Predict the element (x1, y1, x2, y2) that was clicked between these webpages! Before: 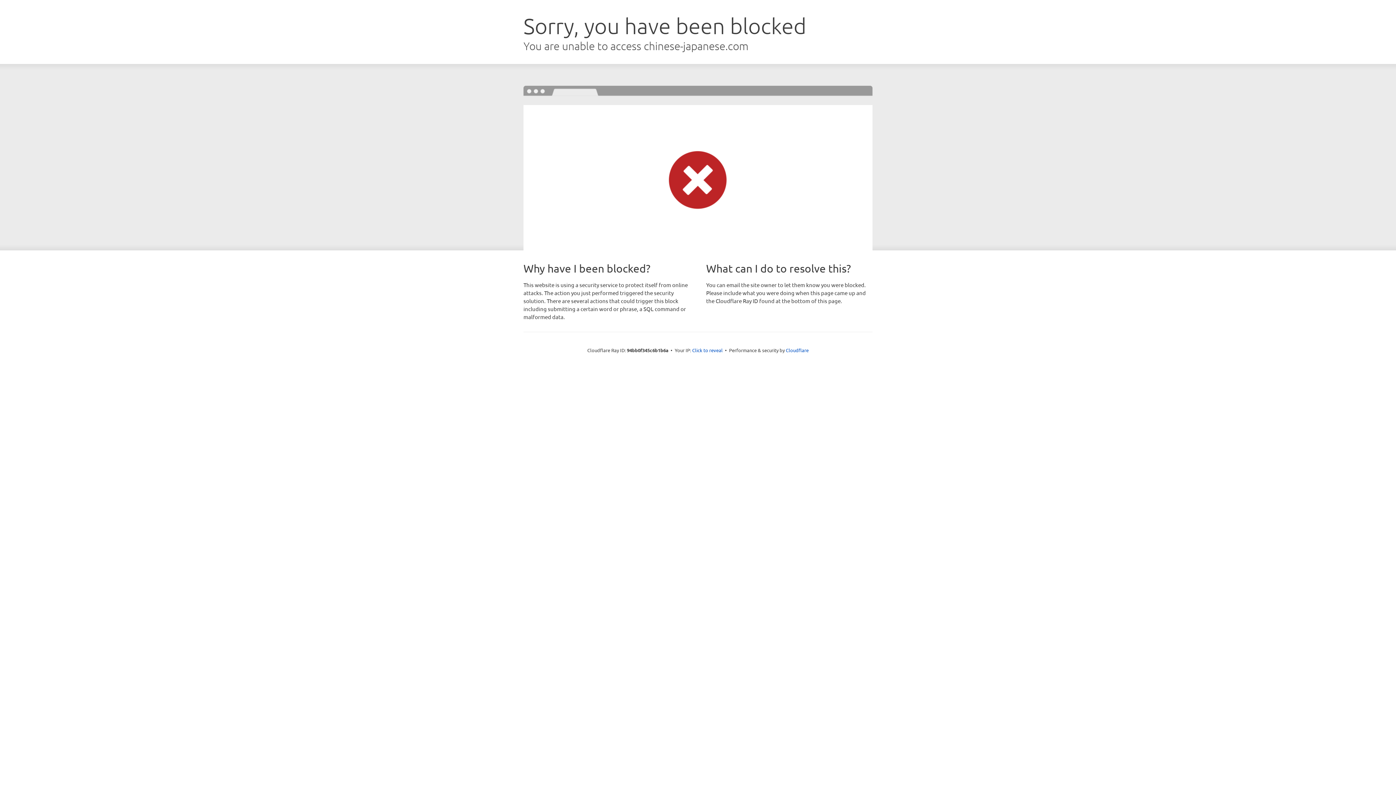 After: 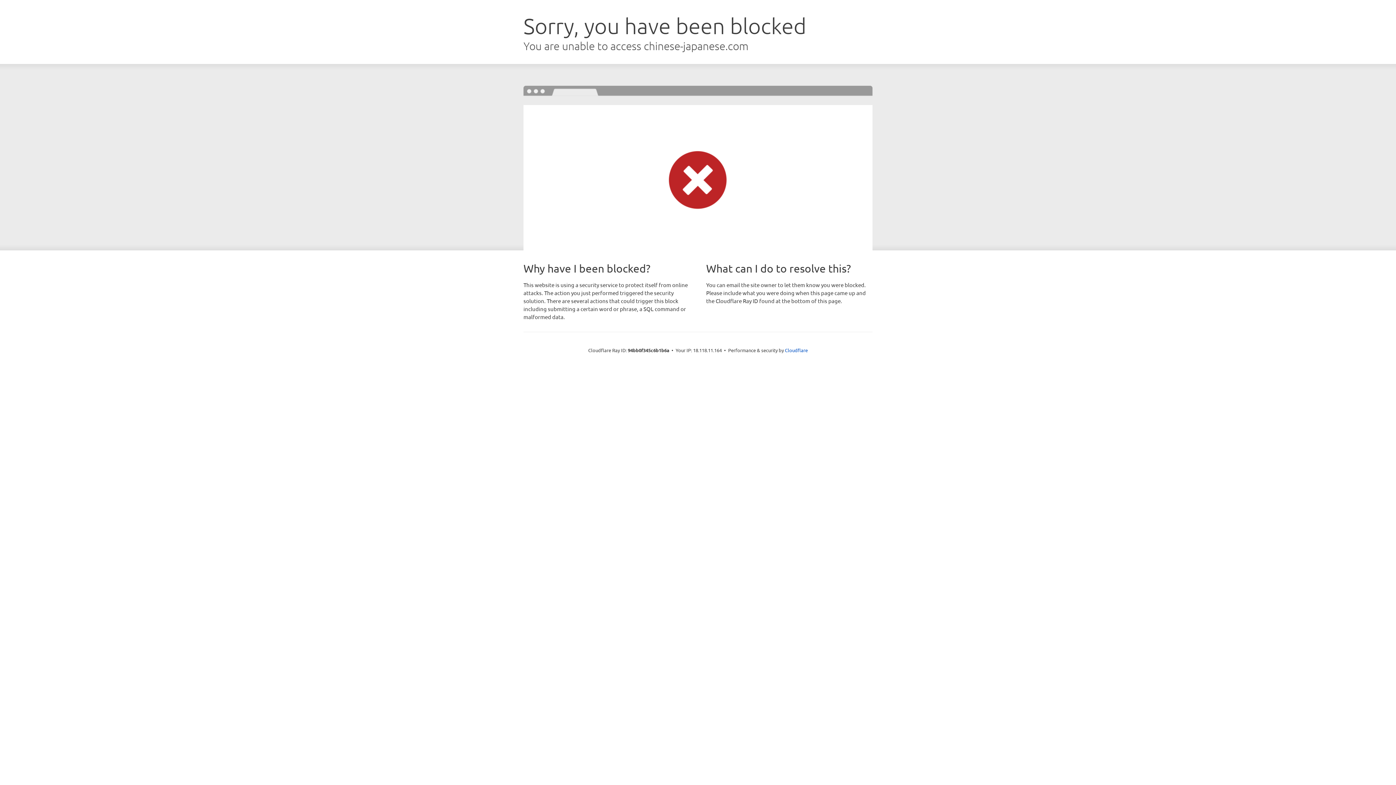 Action: label: Click to reveal bbox: (692, 346, 722, 353)